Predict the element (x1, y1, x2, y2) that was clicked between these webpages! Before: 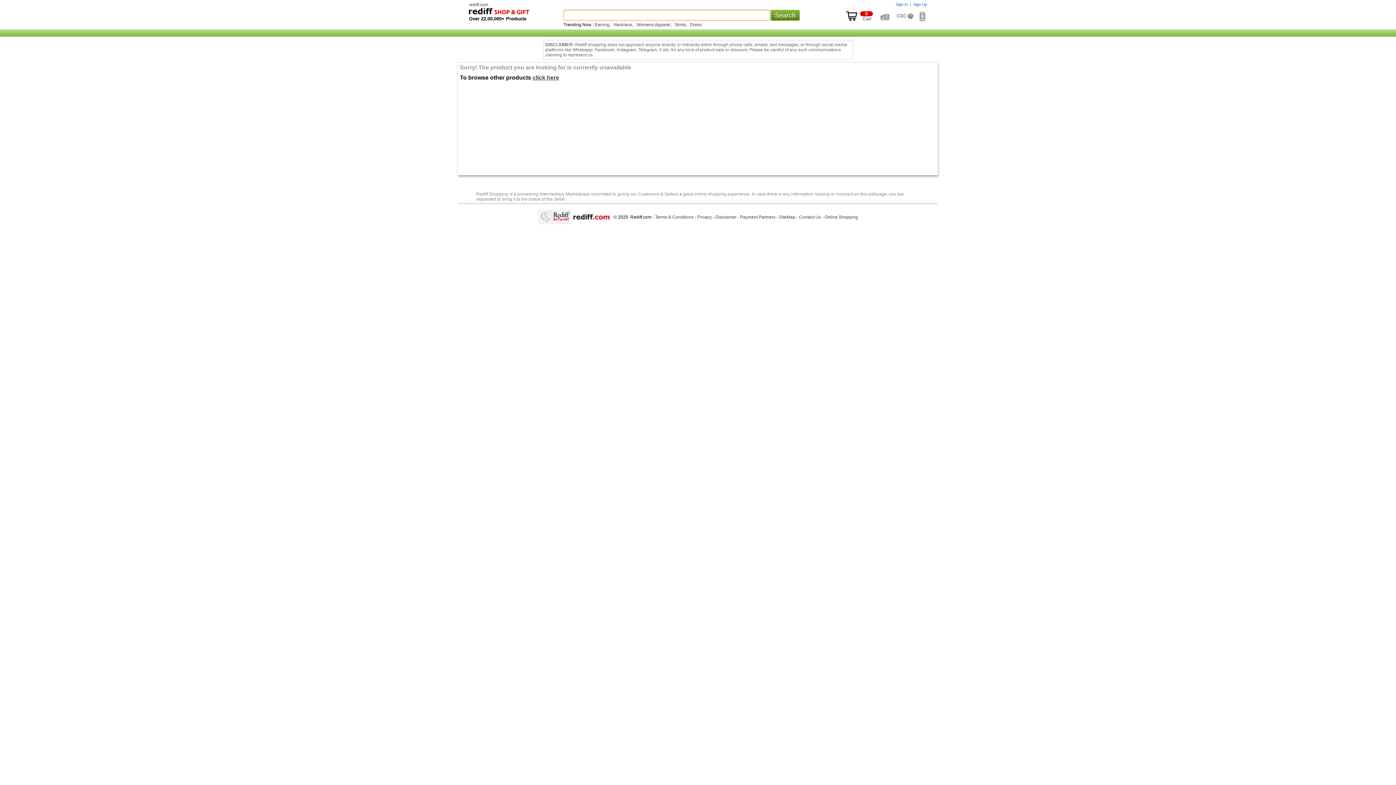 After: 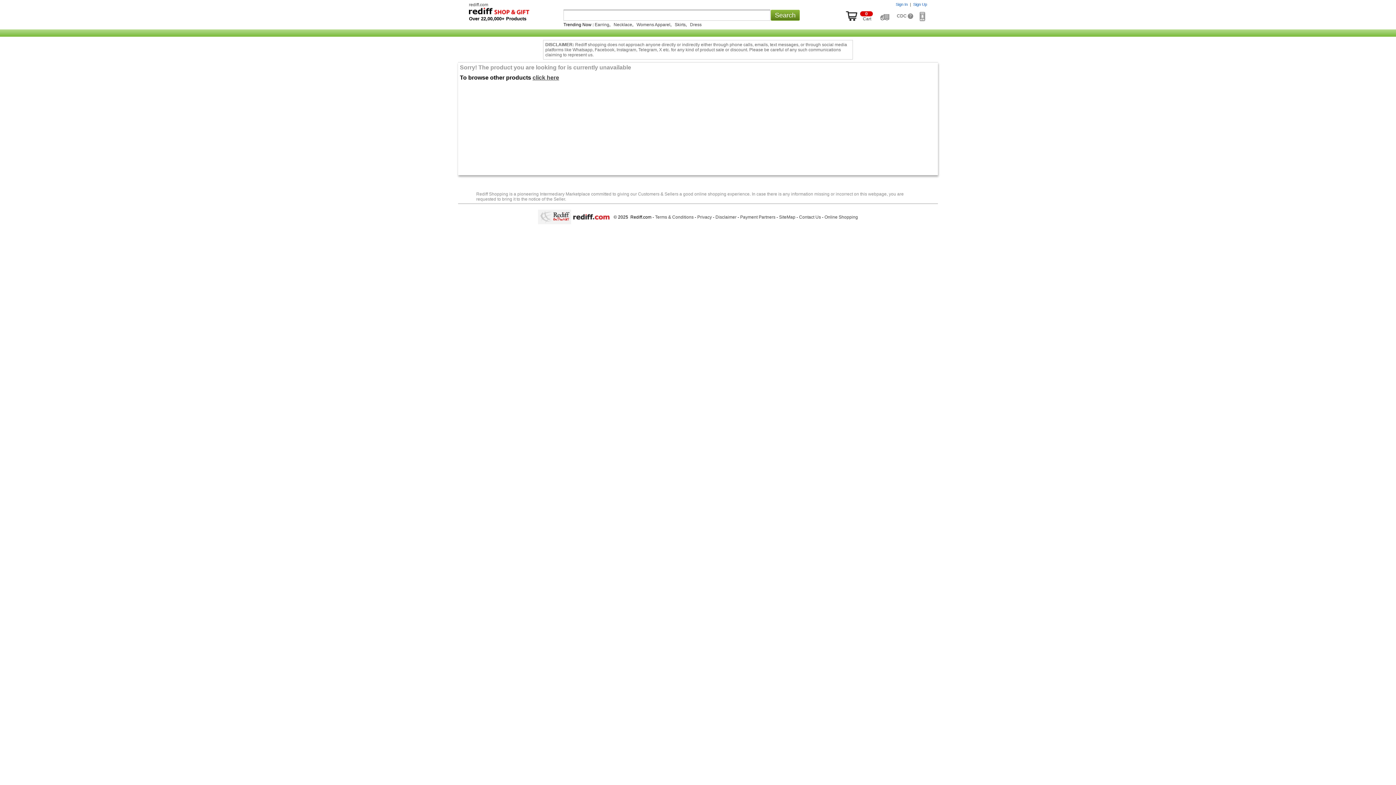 Action: label: Disclaimer bbox: (715, 214, 736, 219)